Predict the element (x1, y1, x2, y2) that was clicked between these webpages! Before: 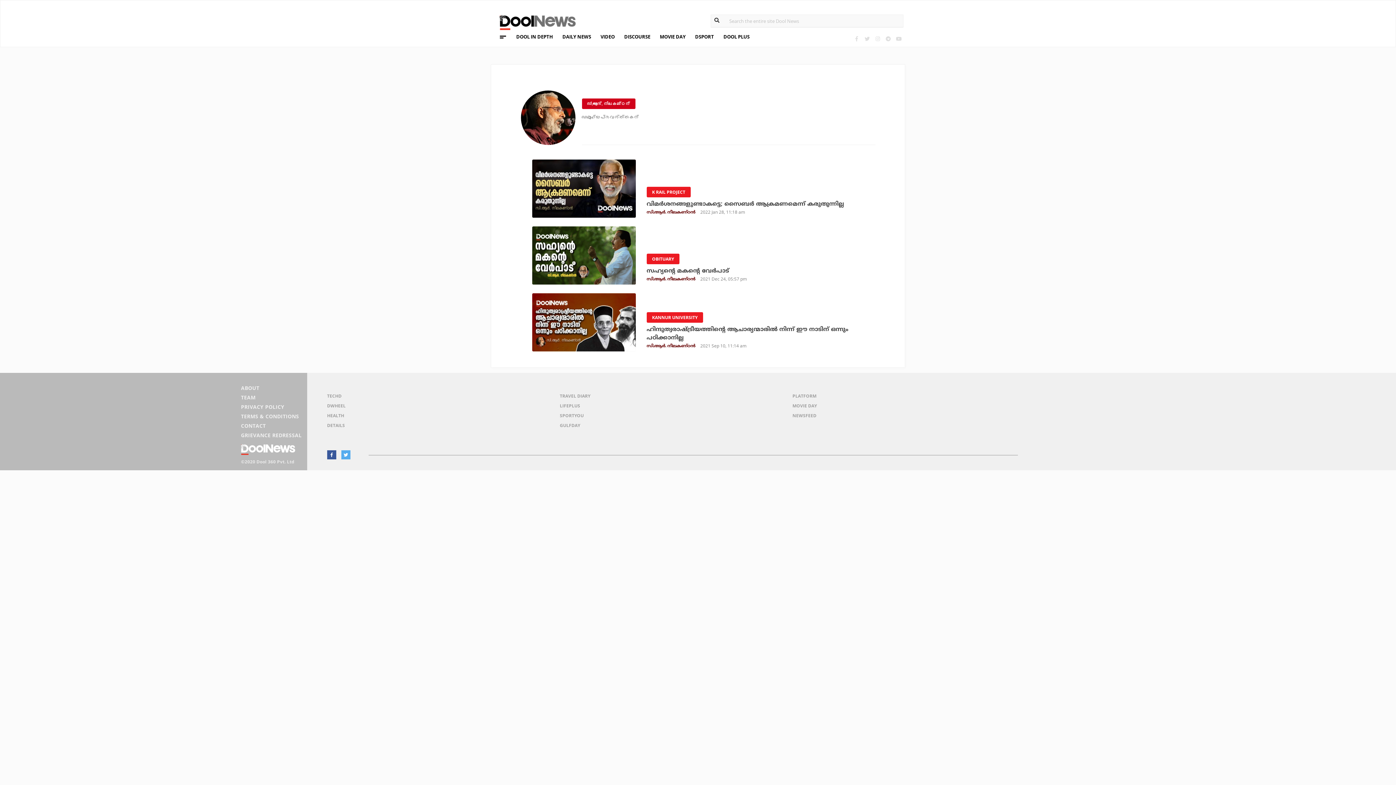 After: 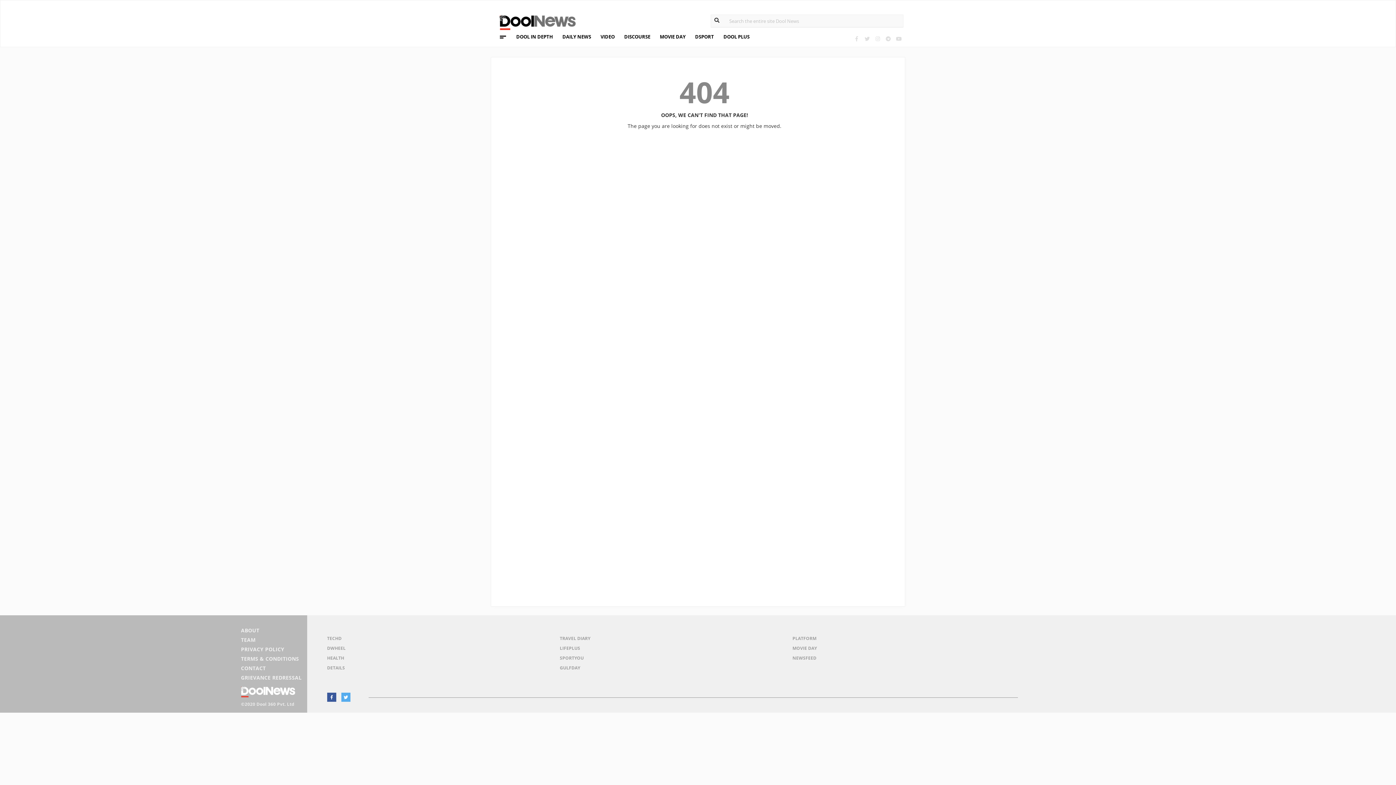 Action: bbox: (792, 412, 816, 418) label: NEWSFEED